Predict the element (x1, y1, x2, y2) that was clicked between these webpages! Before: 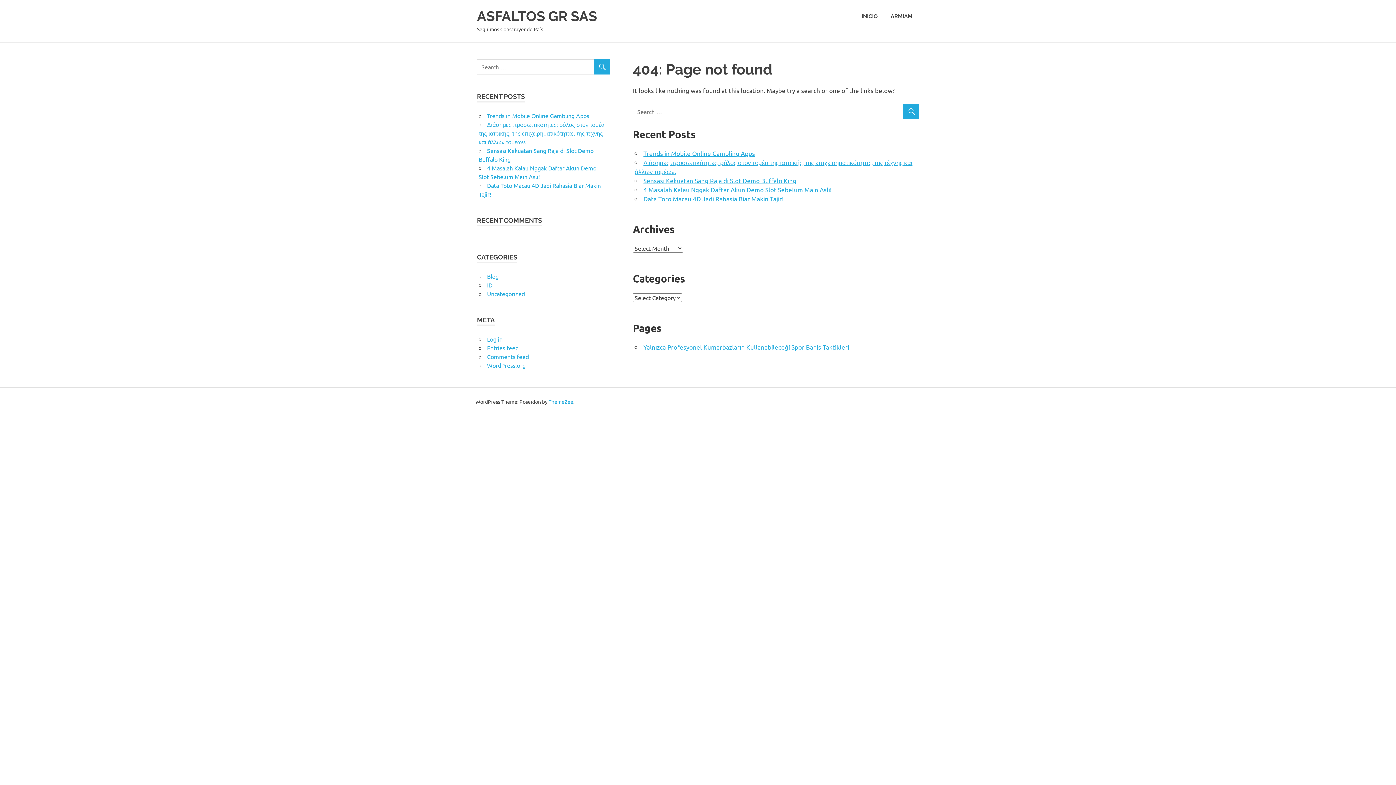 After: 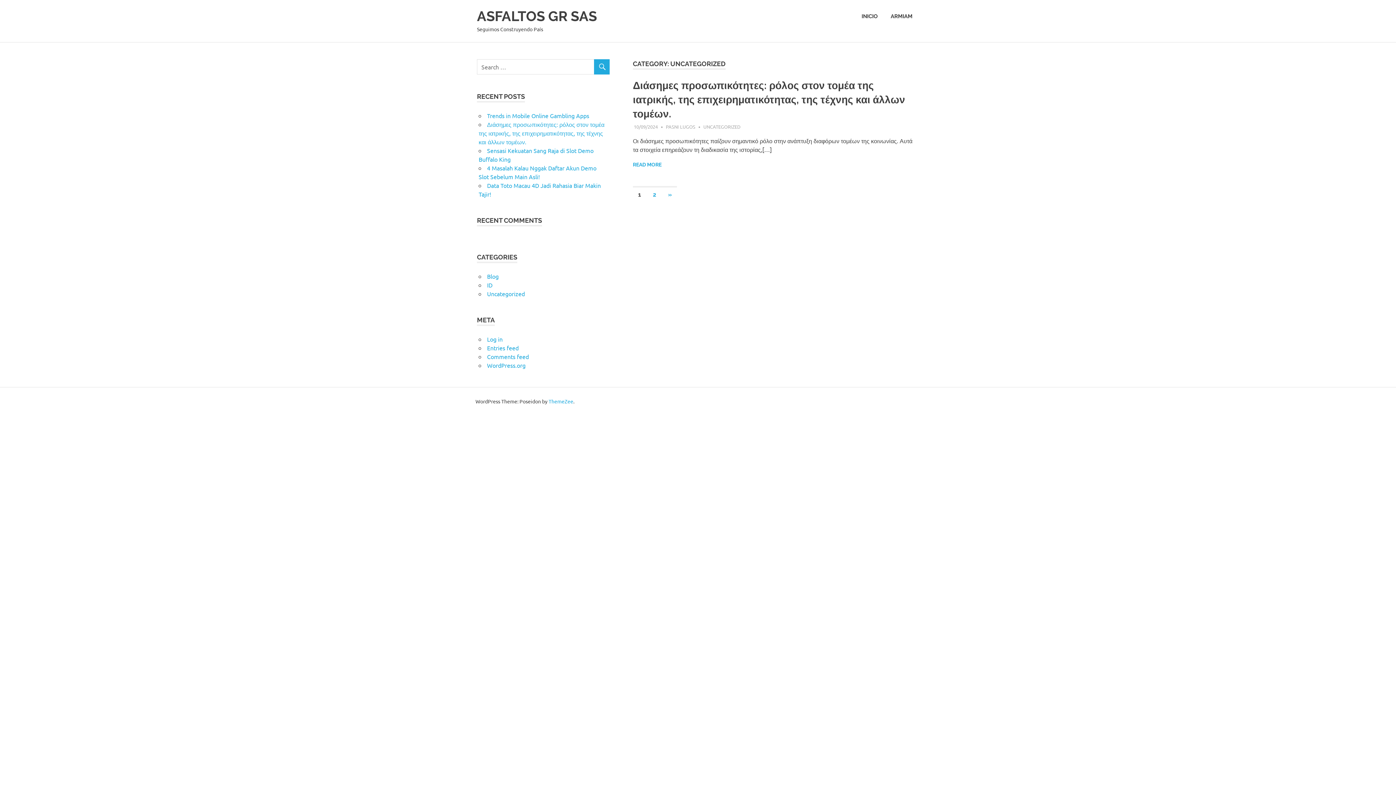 Action: label: Uncategorized bbox: (487, 290, 525, 297)